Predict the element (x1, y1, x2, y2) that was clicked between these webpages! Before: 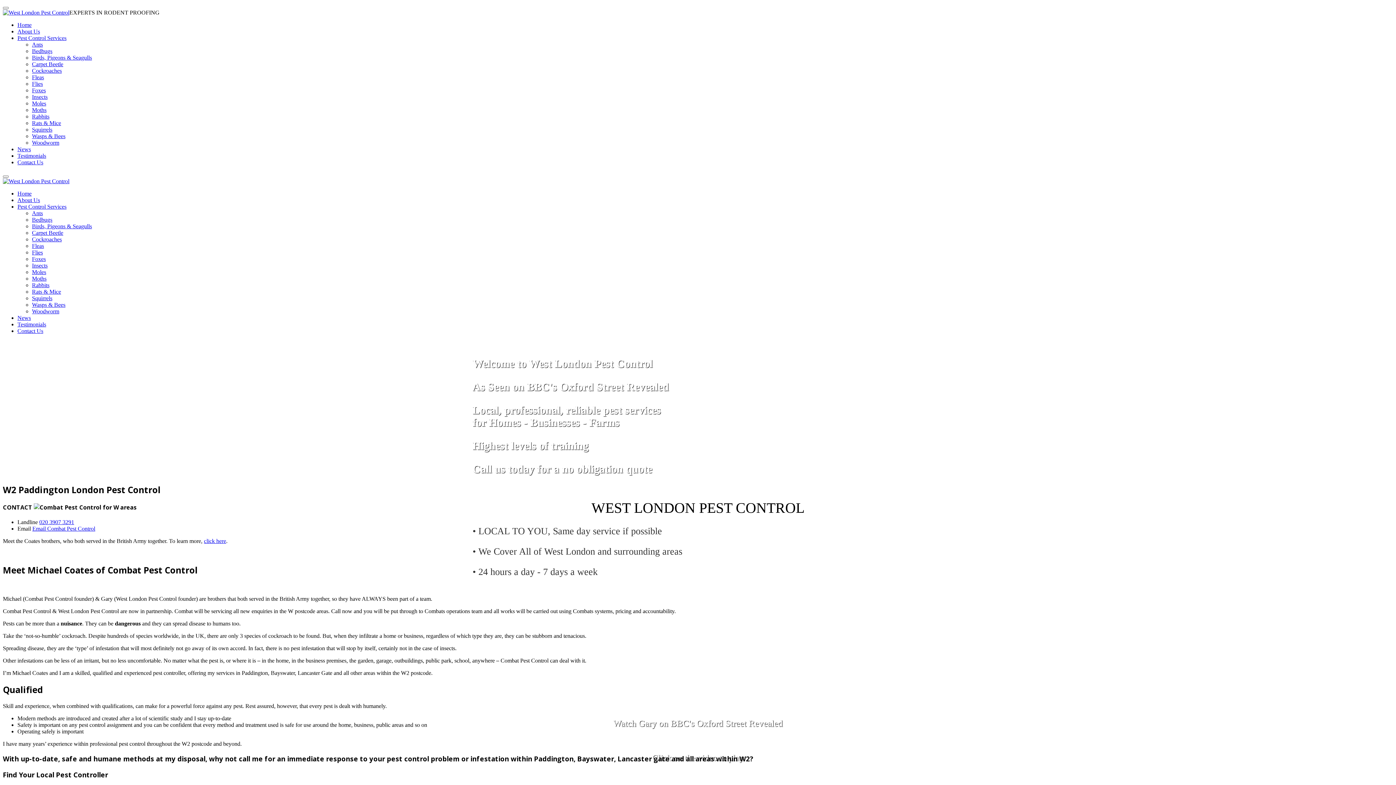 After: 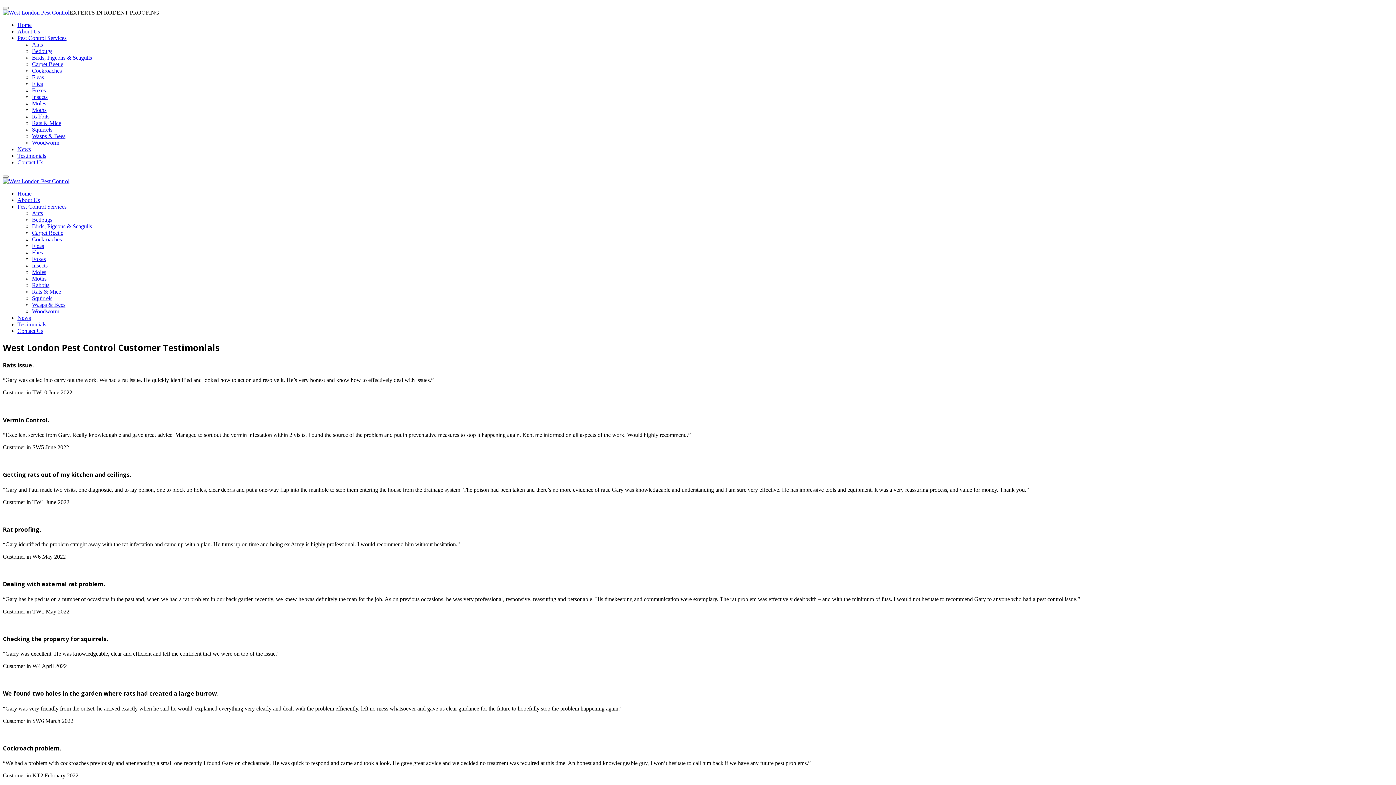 Action: label: Testimonials bbox: (17, 152, 46, 158)